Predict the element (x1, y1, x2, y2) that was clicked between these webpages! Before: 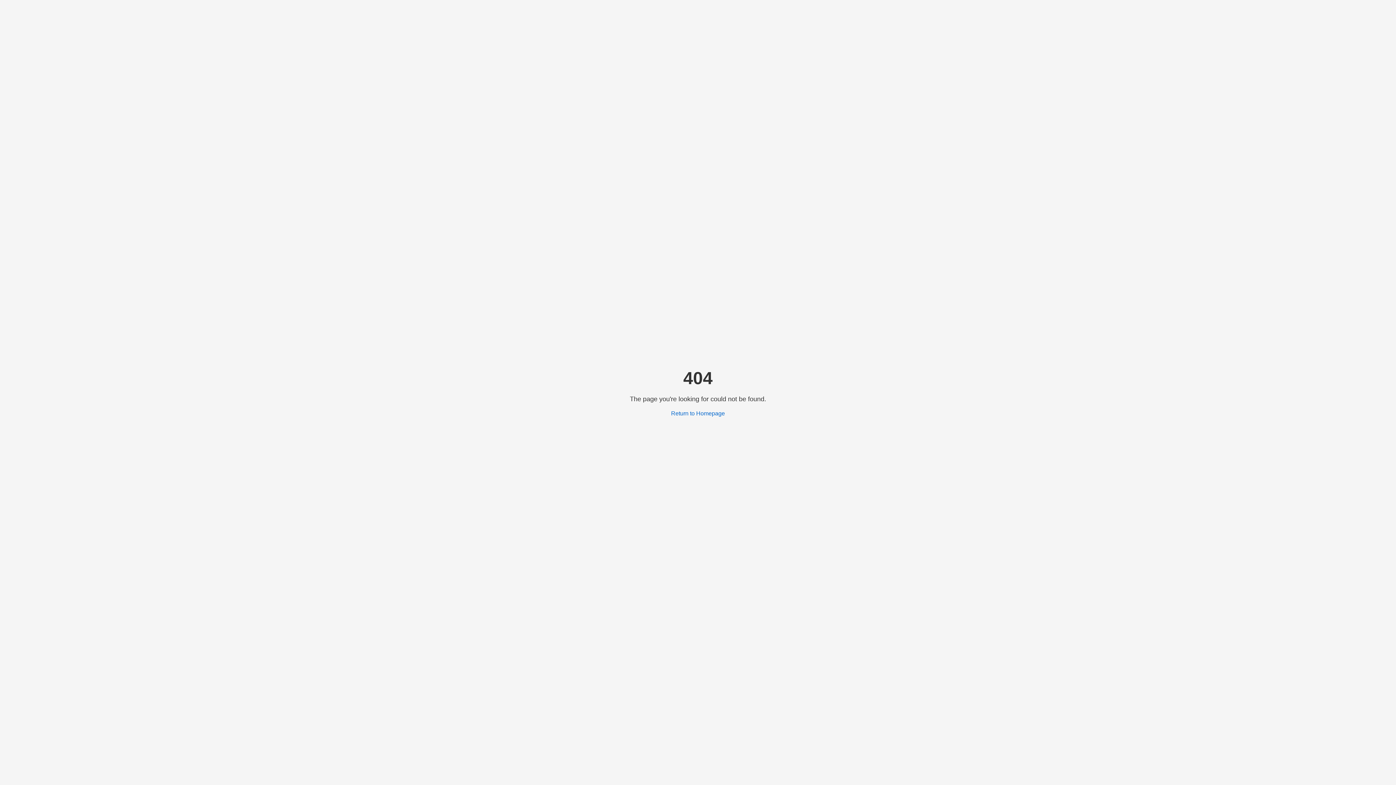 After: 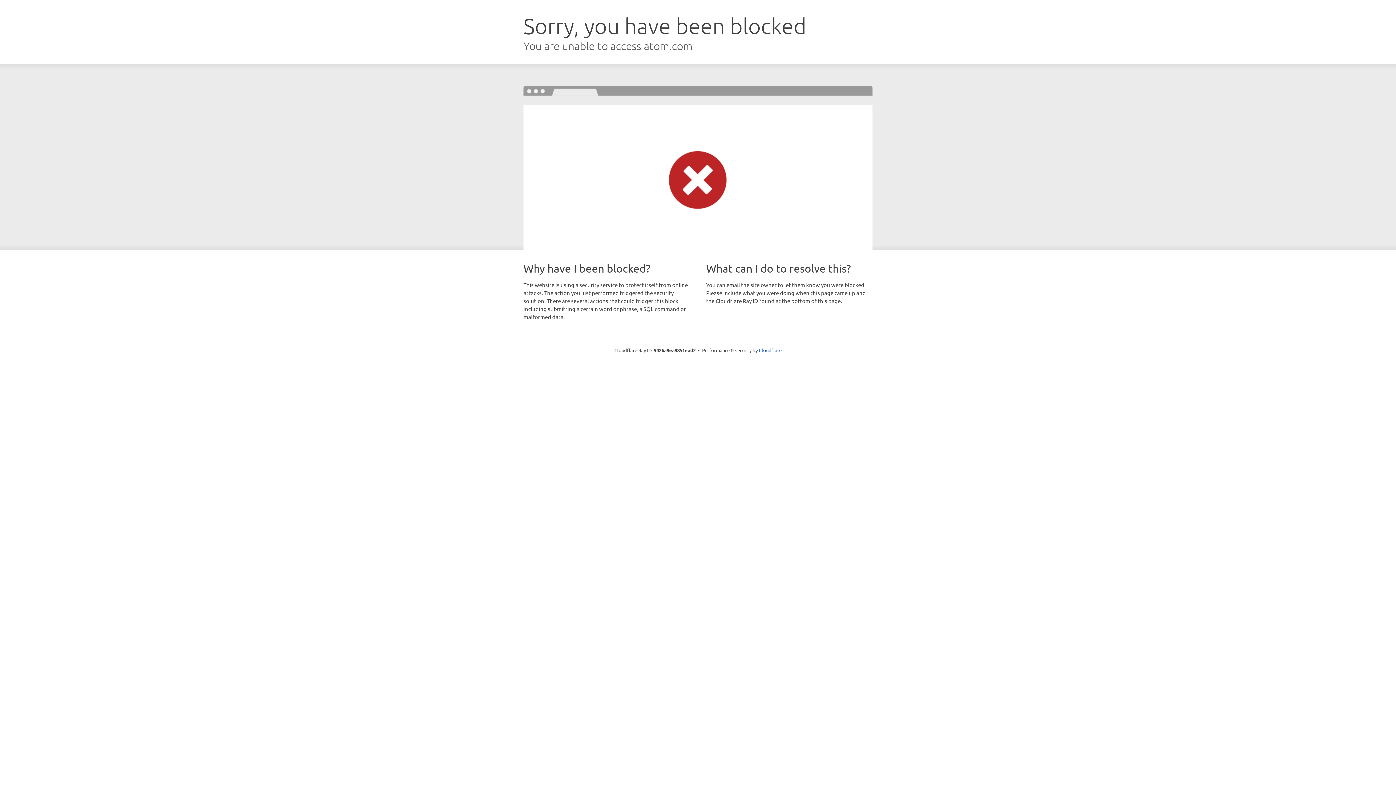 Action: bbox: (671, 410, 725, 416) label: Return to Homepage